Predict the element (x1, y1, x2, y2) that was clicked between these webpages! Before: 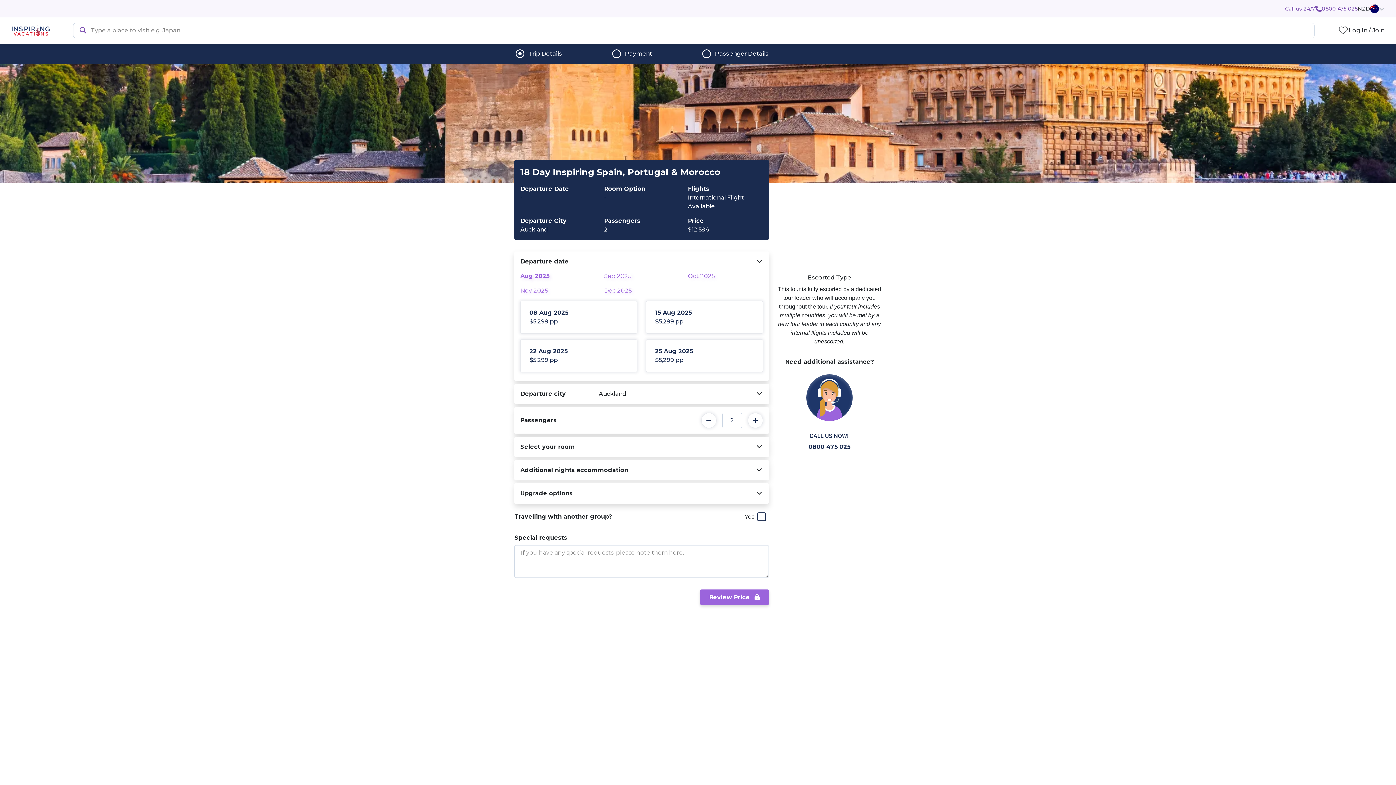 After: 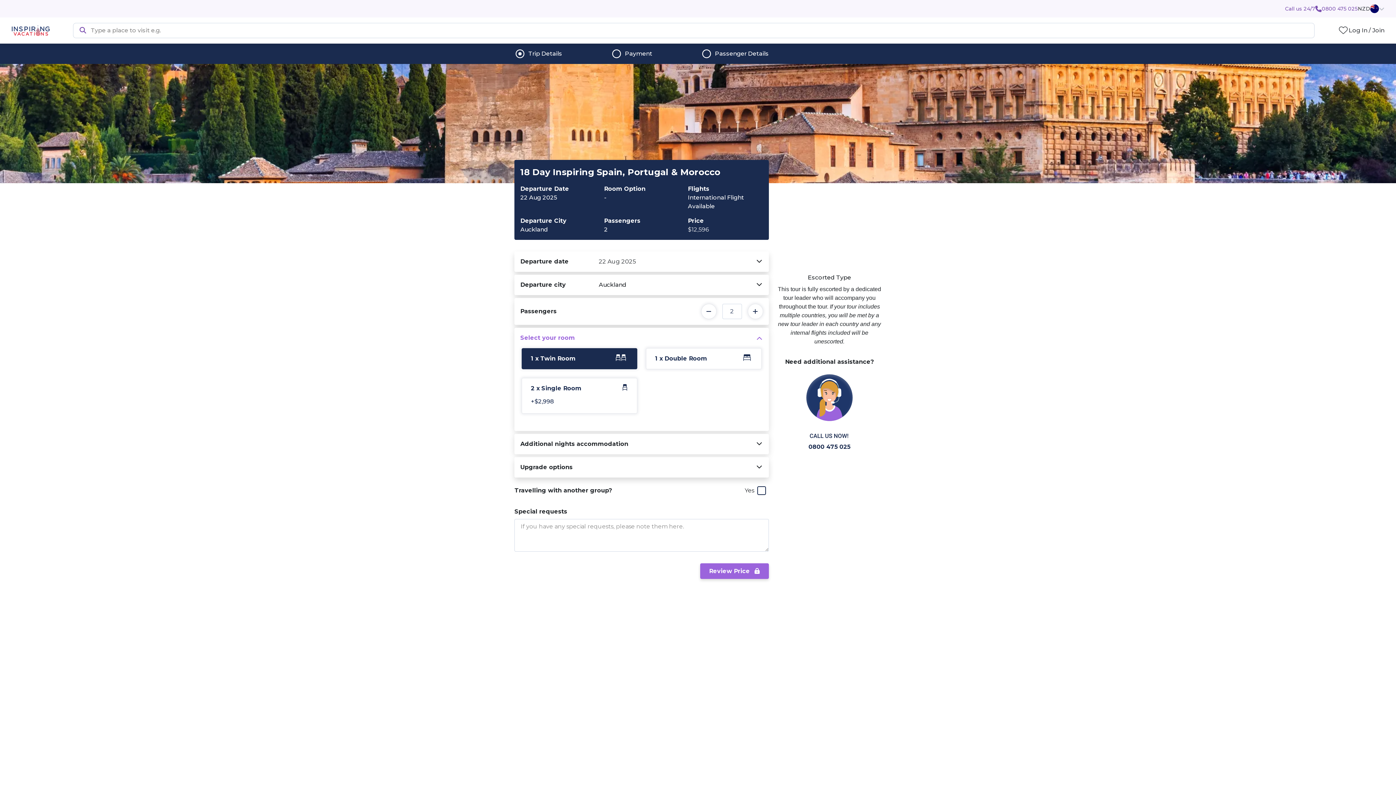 Action: bbox: (520, 339, 637, 372) label: 22 Aug 2025
$5,299 pp